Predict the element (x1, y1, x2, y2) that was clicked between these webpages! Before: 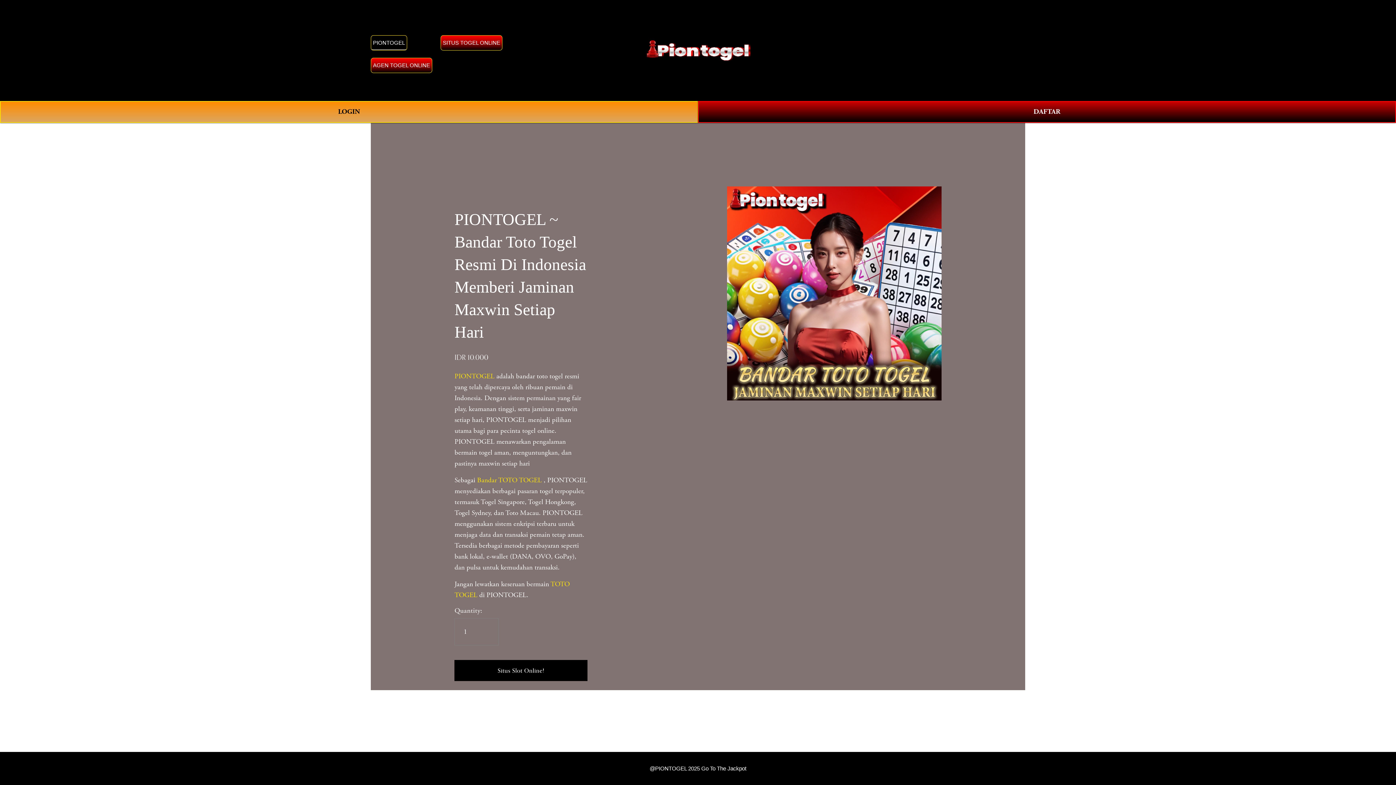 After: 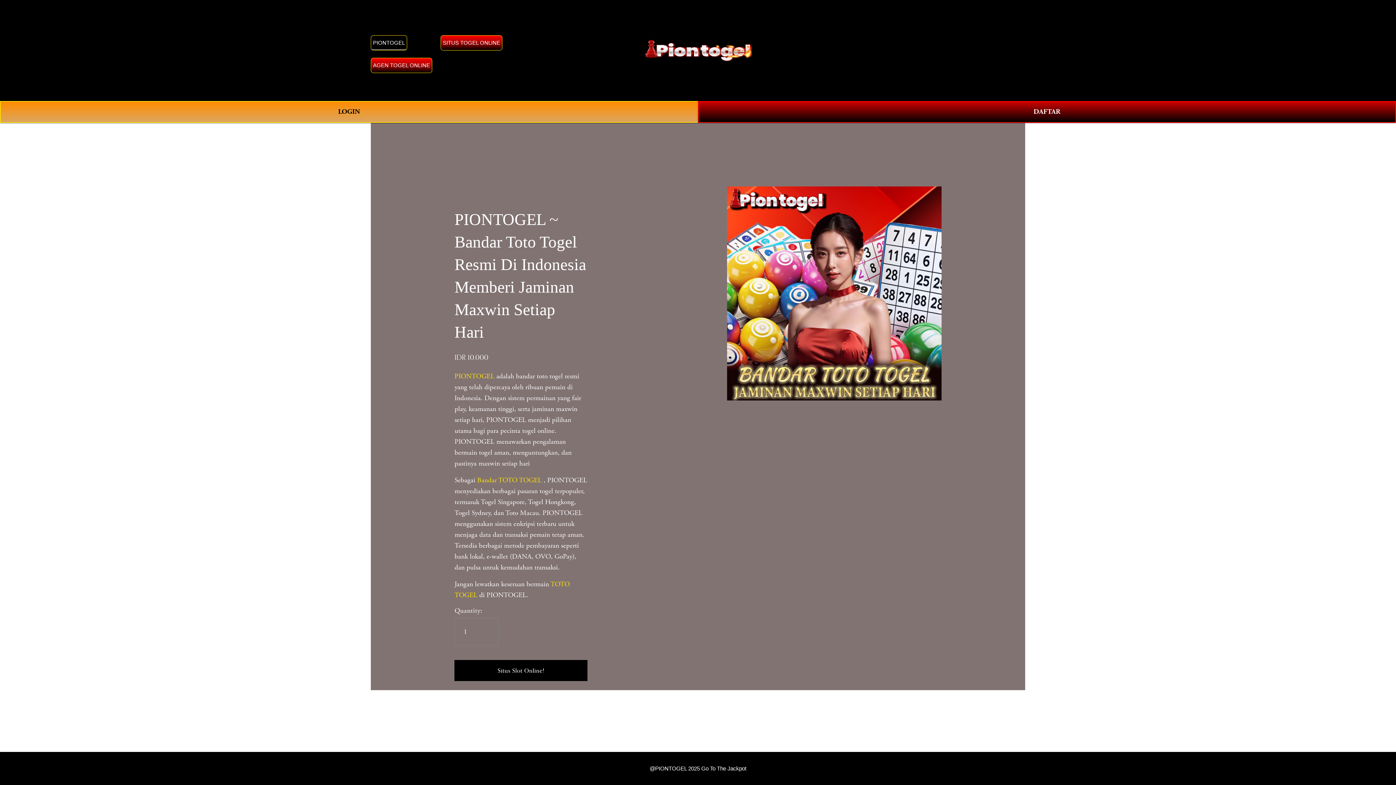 Action: label: SITUS TOGEL ONLINE bbox: (440, 35, 502, 50)